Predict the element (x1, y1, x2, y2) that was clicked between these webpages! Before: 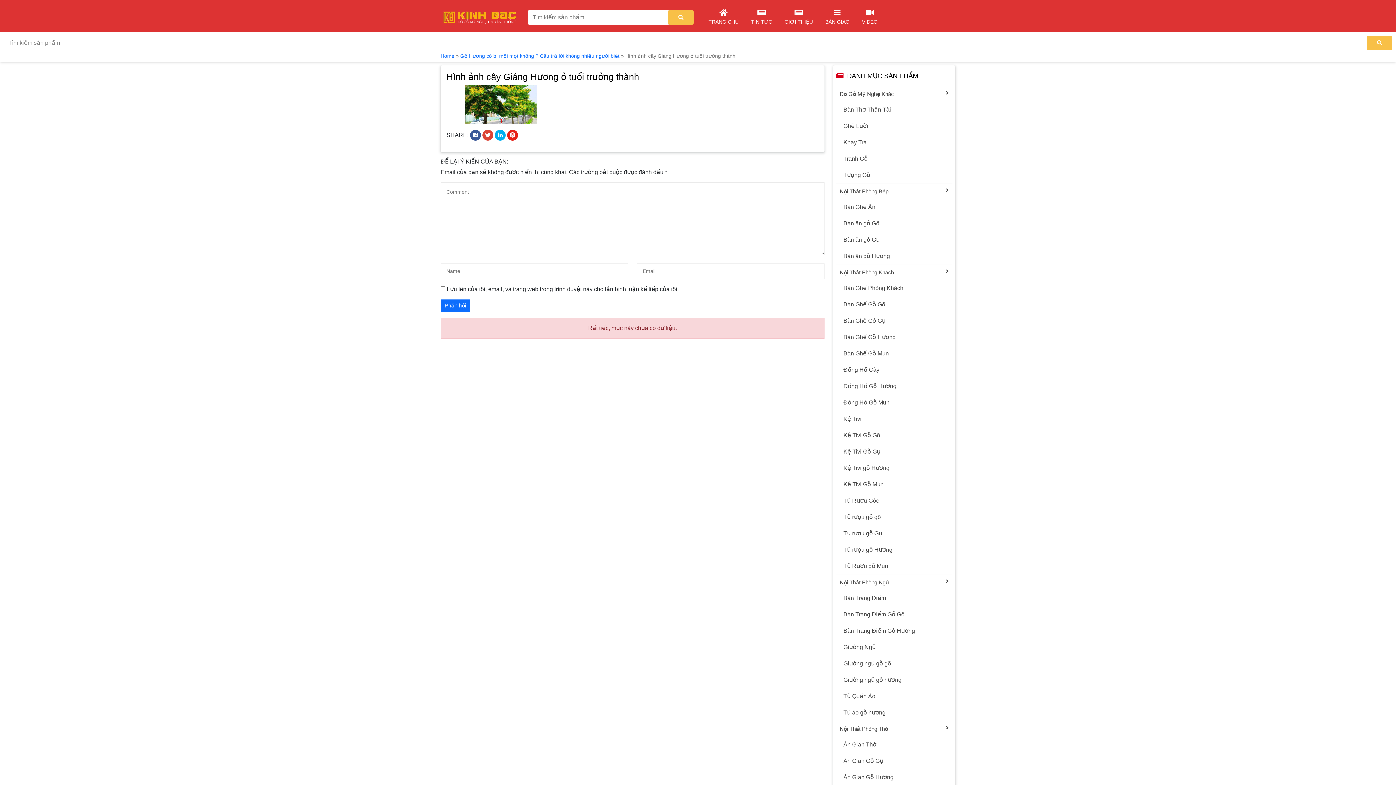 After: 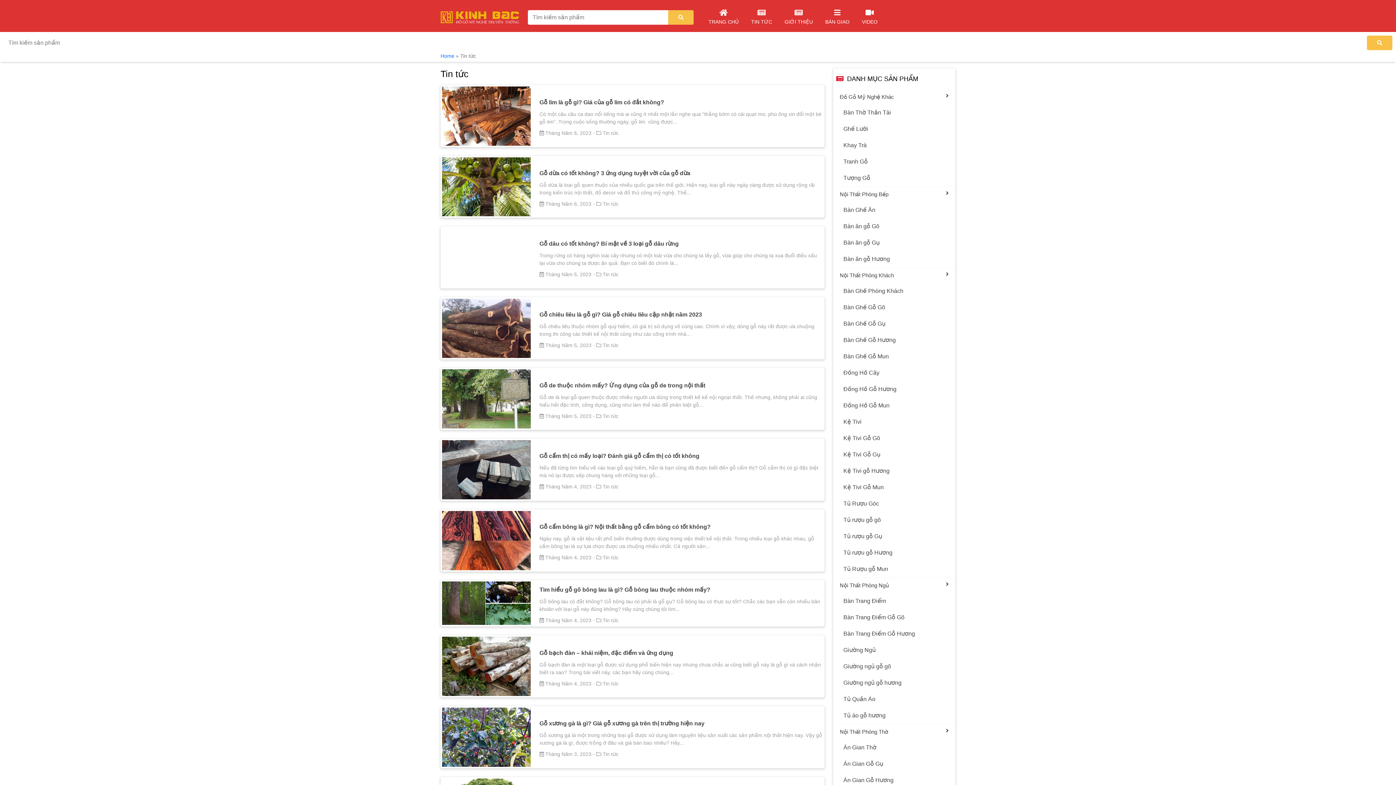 Action: bbox: (745, 2, 778, 32) label: TIN TỨC